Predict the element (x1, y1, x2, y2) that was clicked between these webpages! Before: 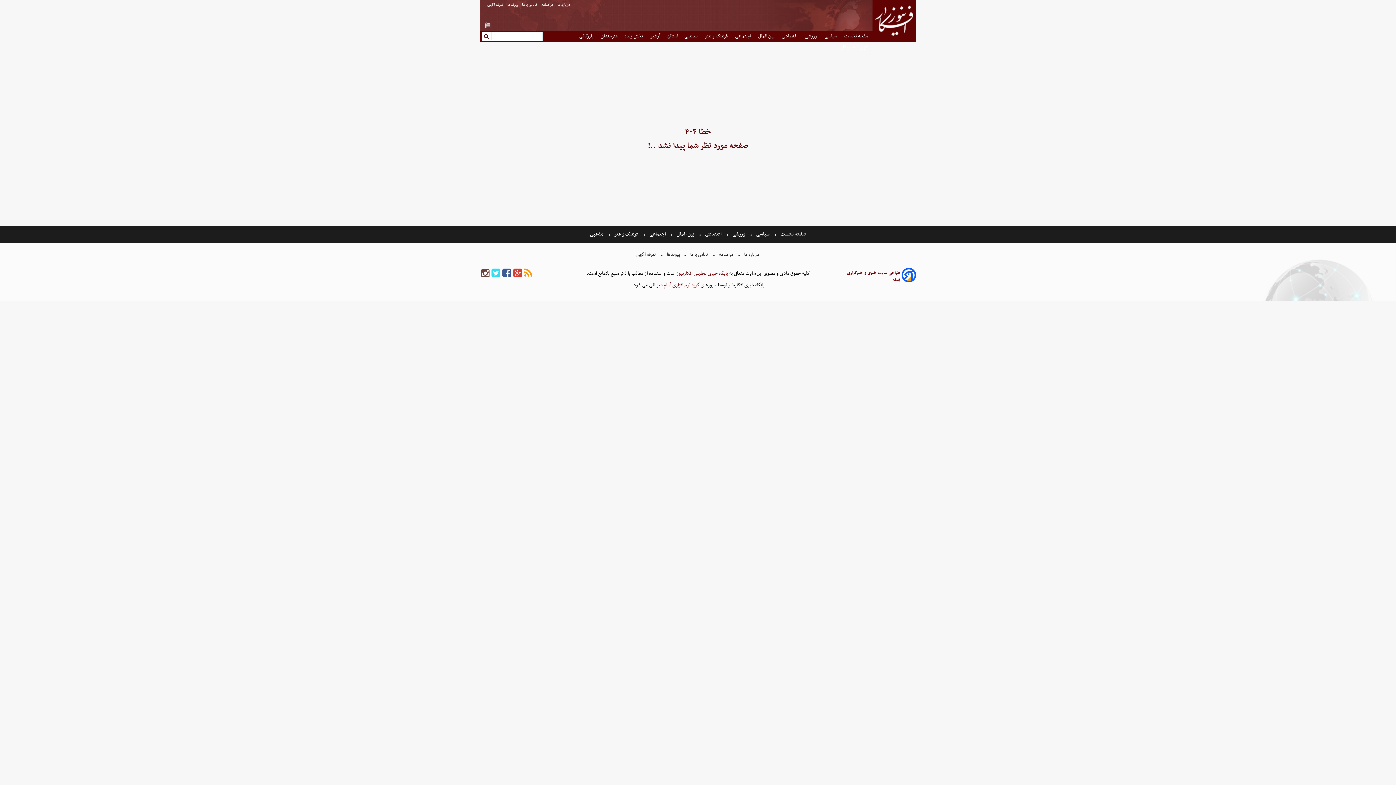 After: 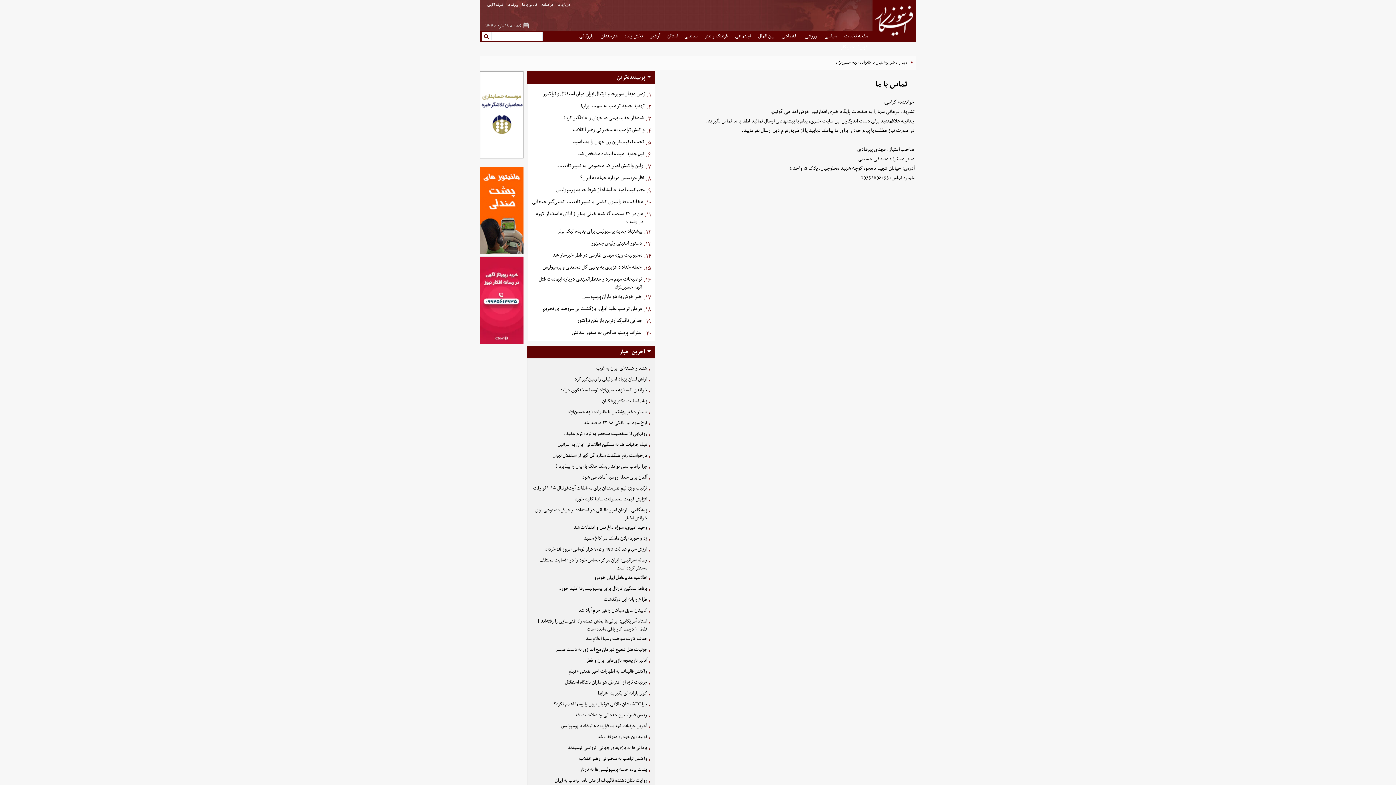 Action: label:  تماس با ما bbox: (522, 1, 537, 8)